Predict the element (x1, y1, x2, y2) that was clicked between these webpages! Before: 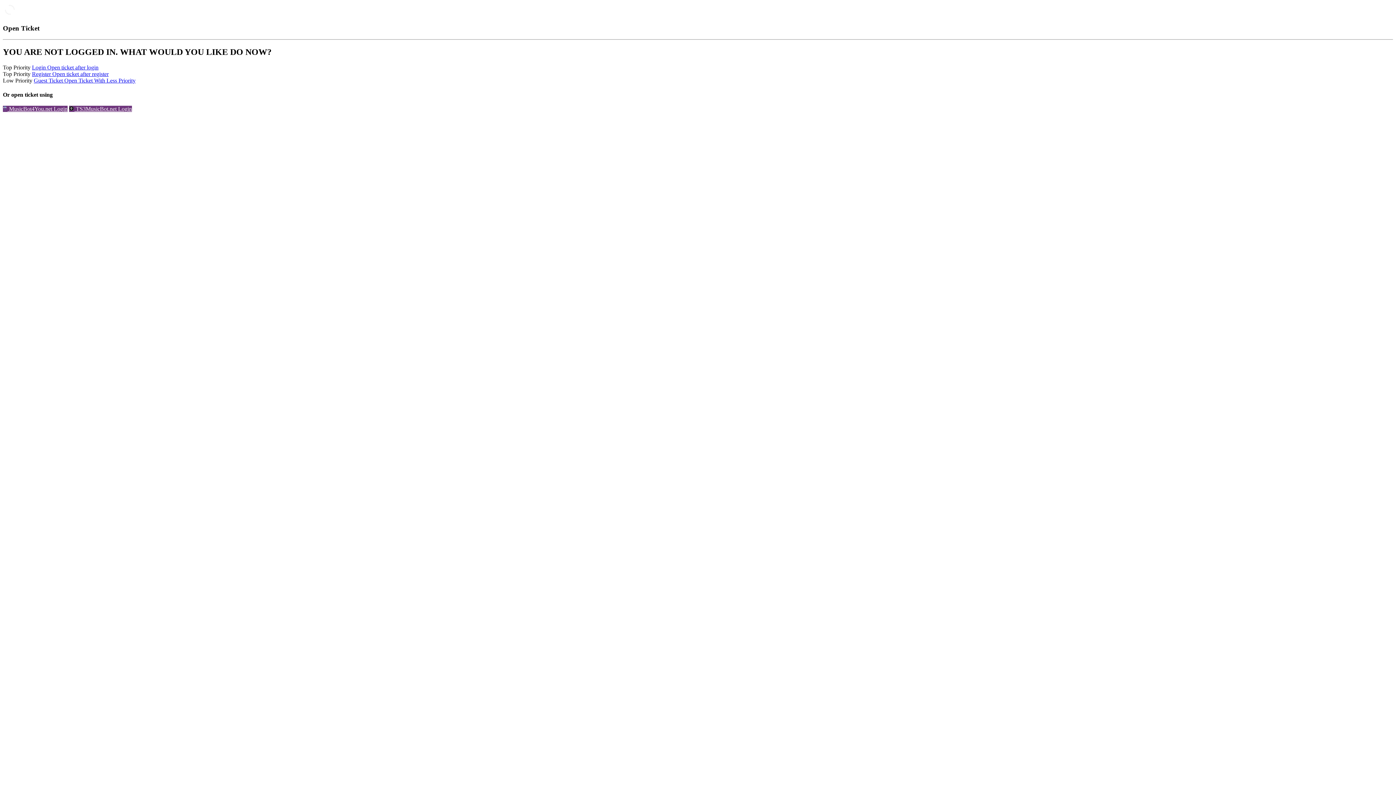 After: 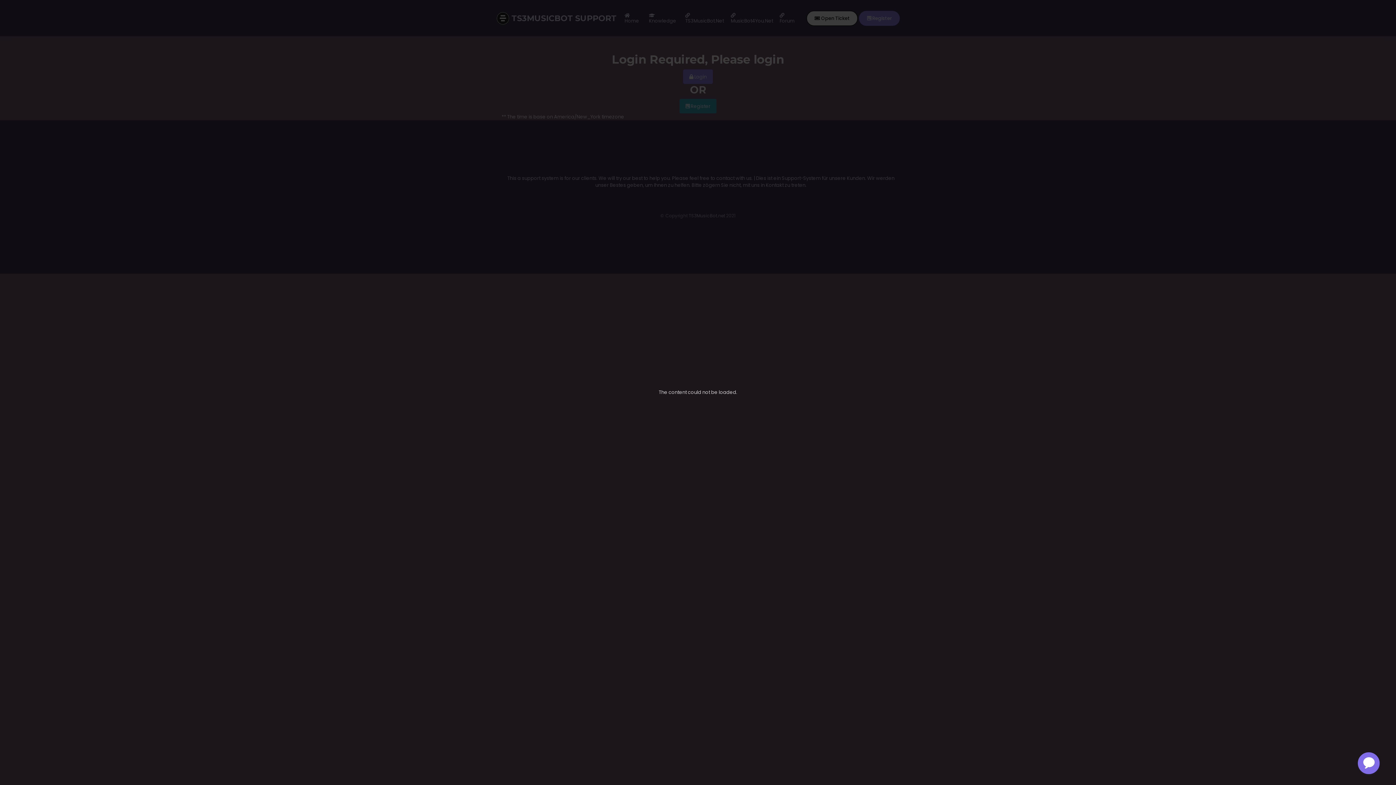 Action: bbox: (32, 64, 98, 70) label: Login Open ticket after login